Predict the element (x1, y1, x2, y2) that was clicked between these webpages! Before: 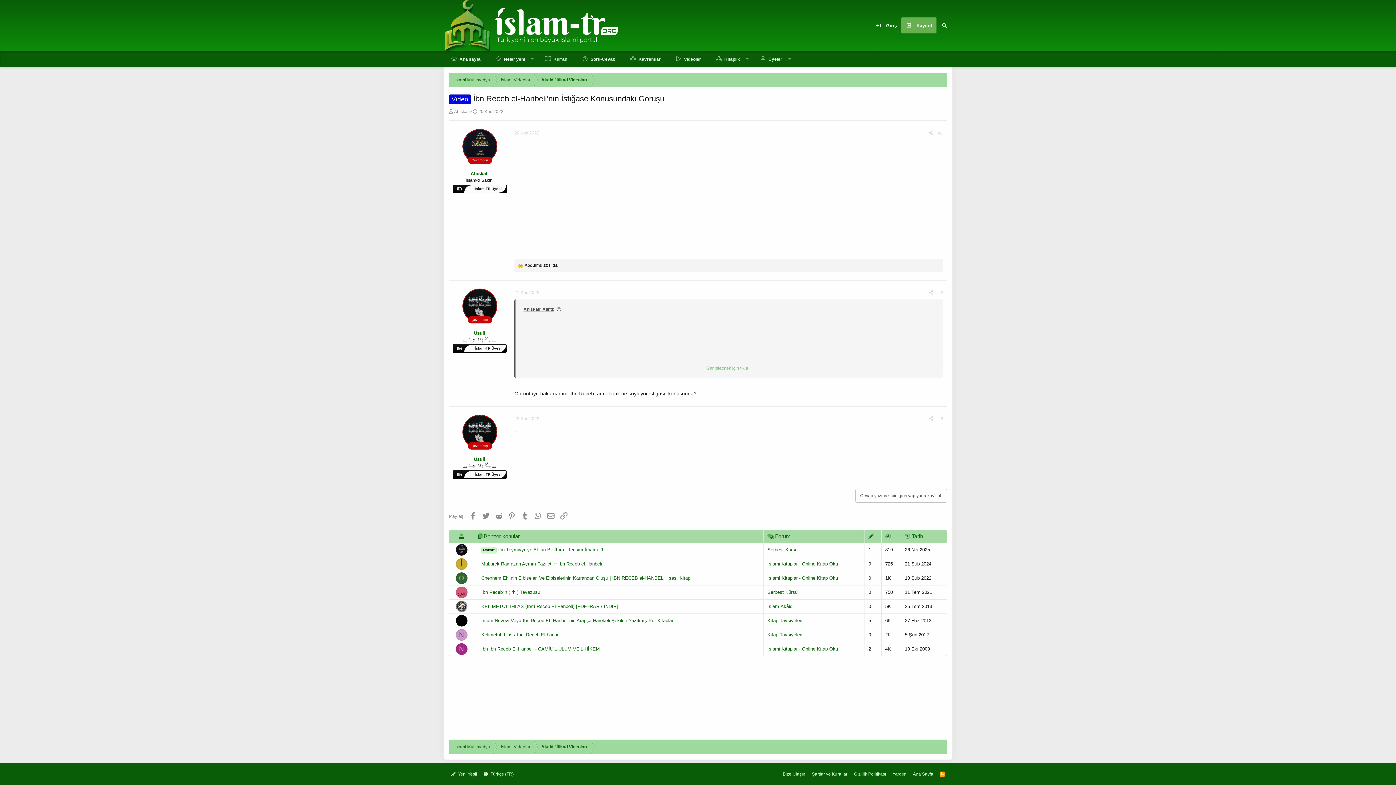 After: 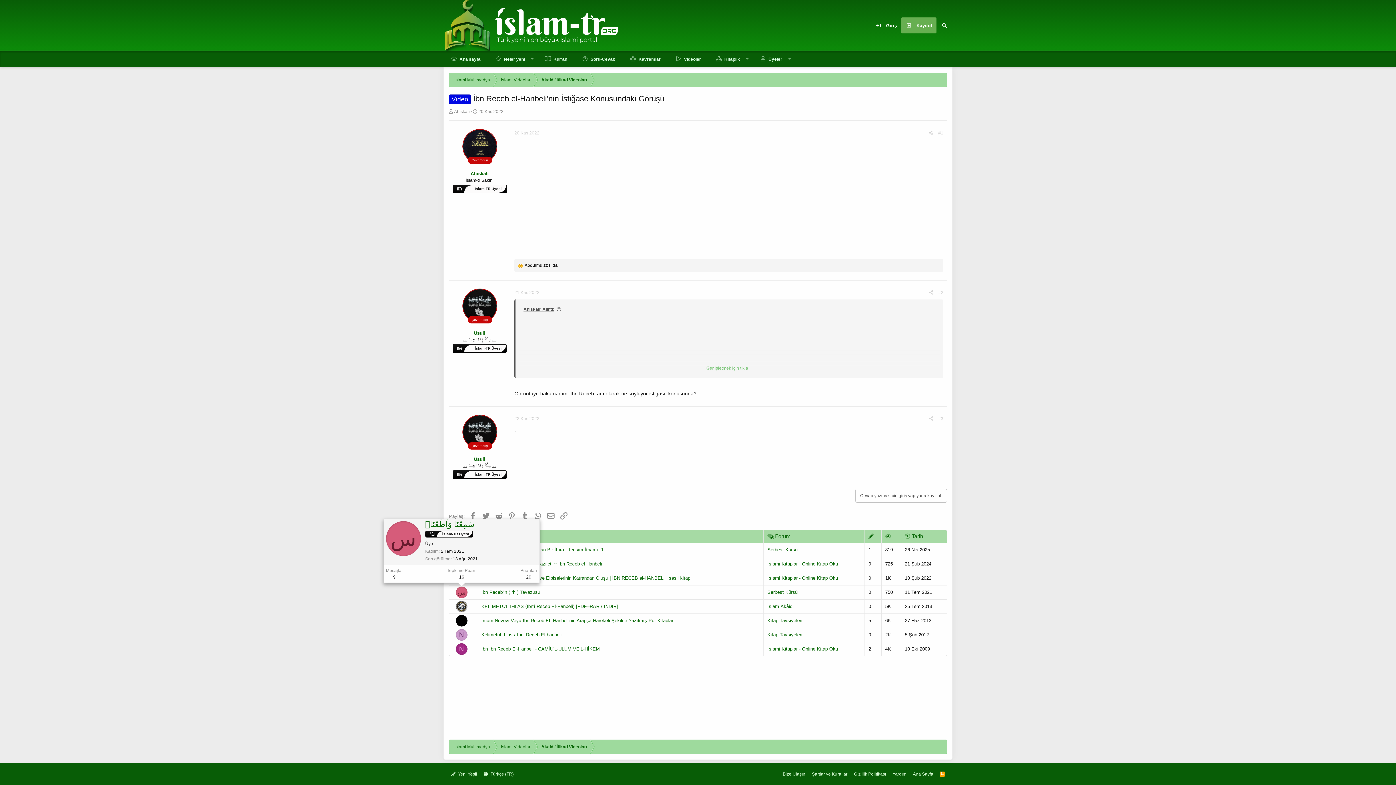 Action: label: س bbox: (455, 586, 467, 598)